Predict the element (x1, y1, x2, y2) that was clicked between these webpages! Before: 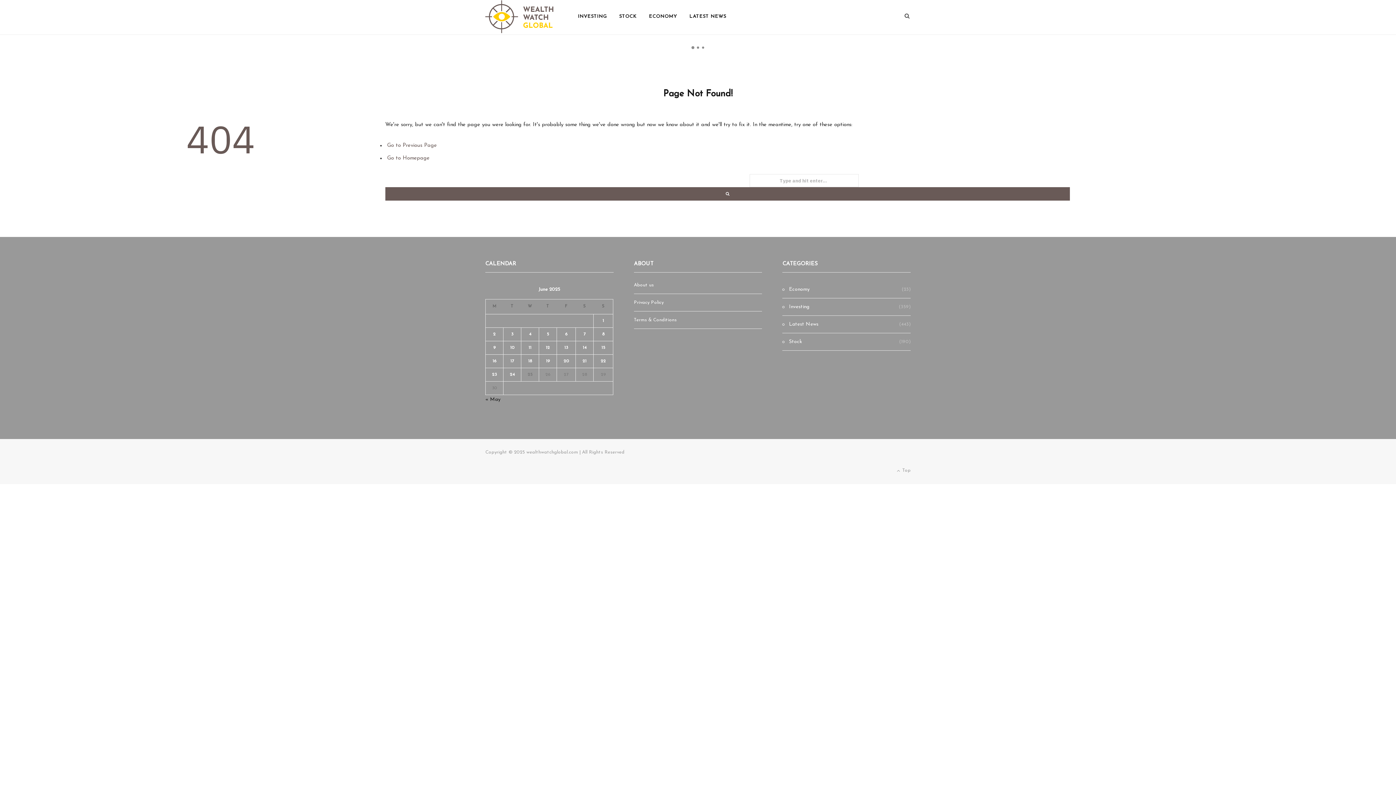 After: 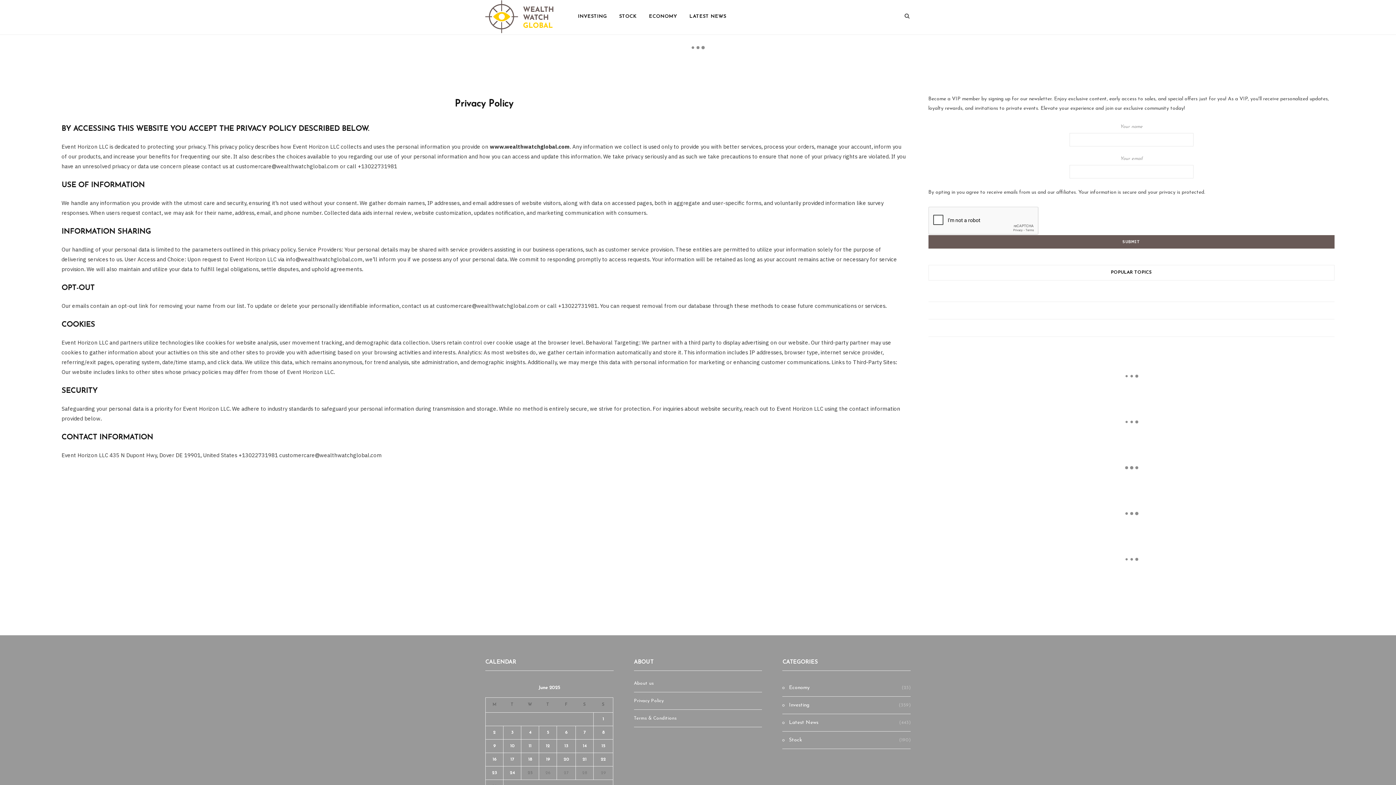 Action: label: Privacy Policy bbox: (634, 300, 663, 305)